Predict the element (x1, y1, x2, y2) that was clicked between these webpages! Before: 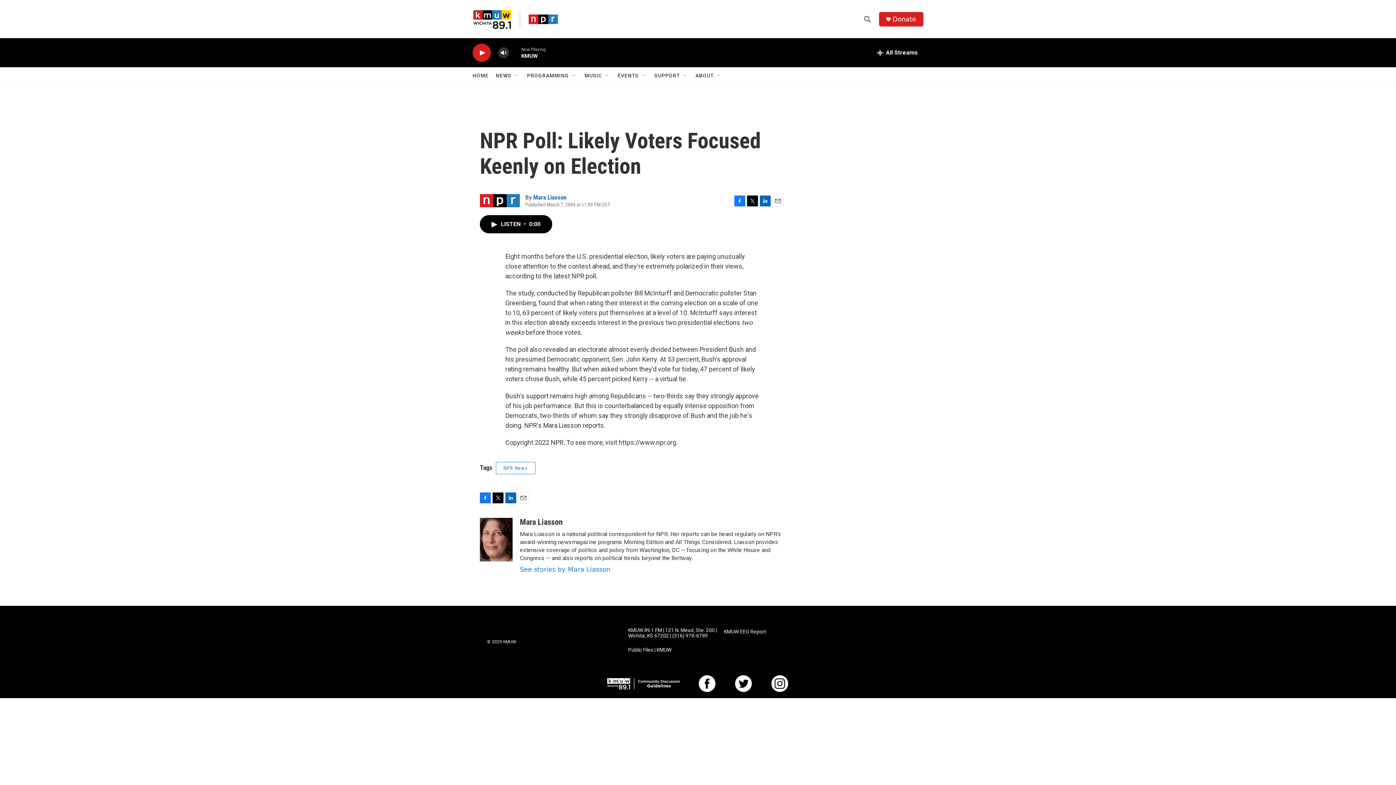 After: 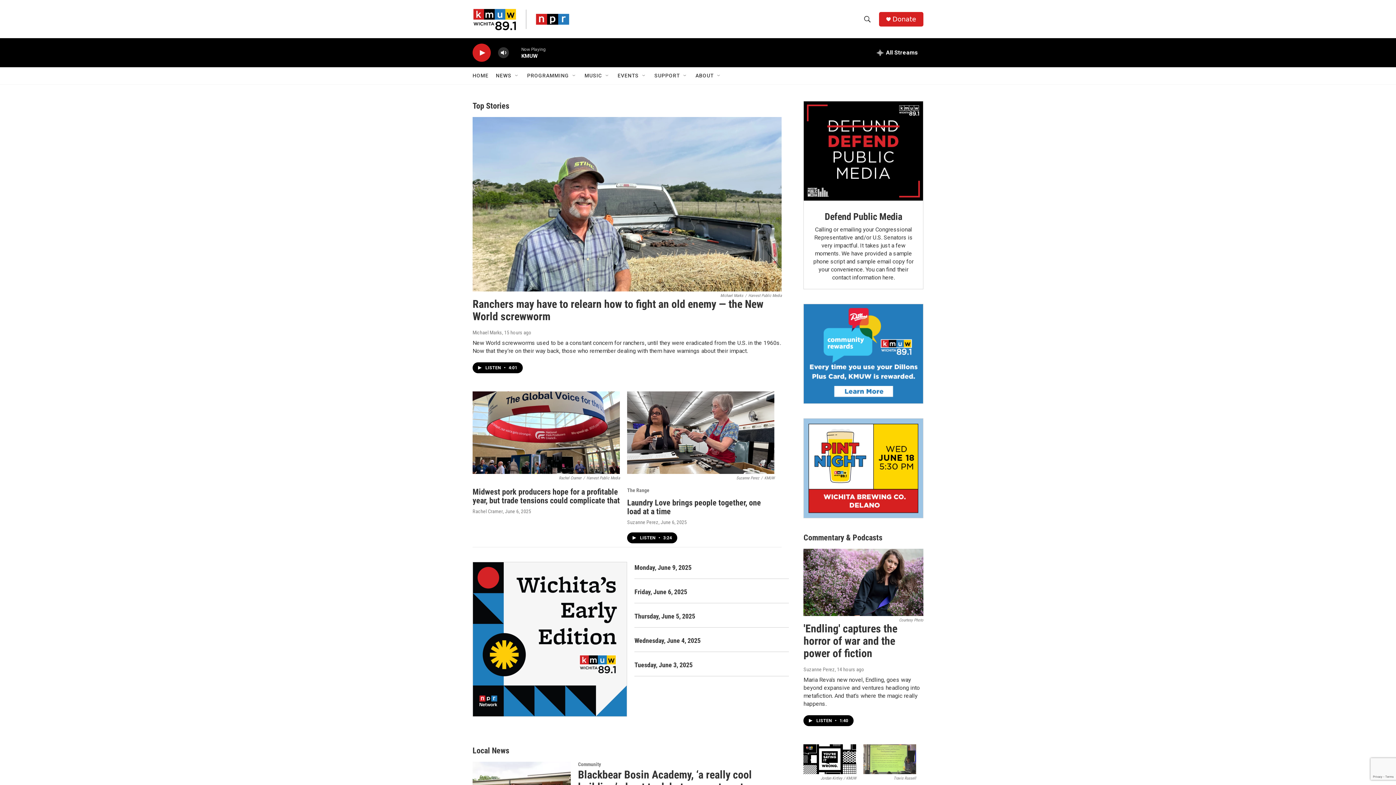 Action: label: HOME bbox: (472, 67, 488, 84)